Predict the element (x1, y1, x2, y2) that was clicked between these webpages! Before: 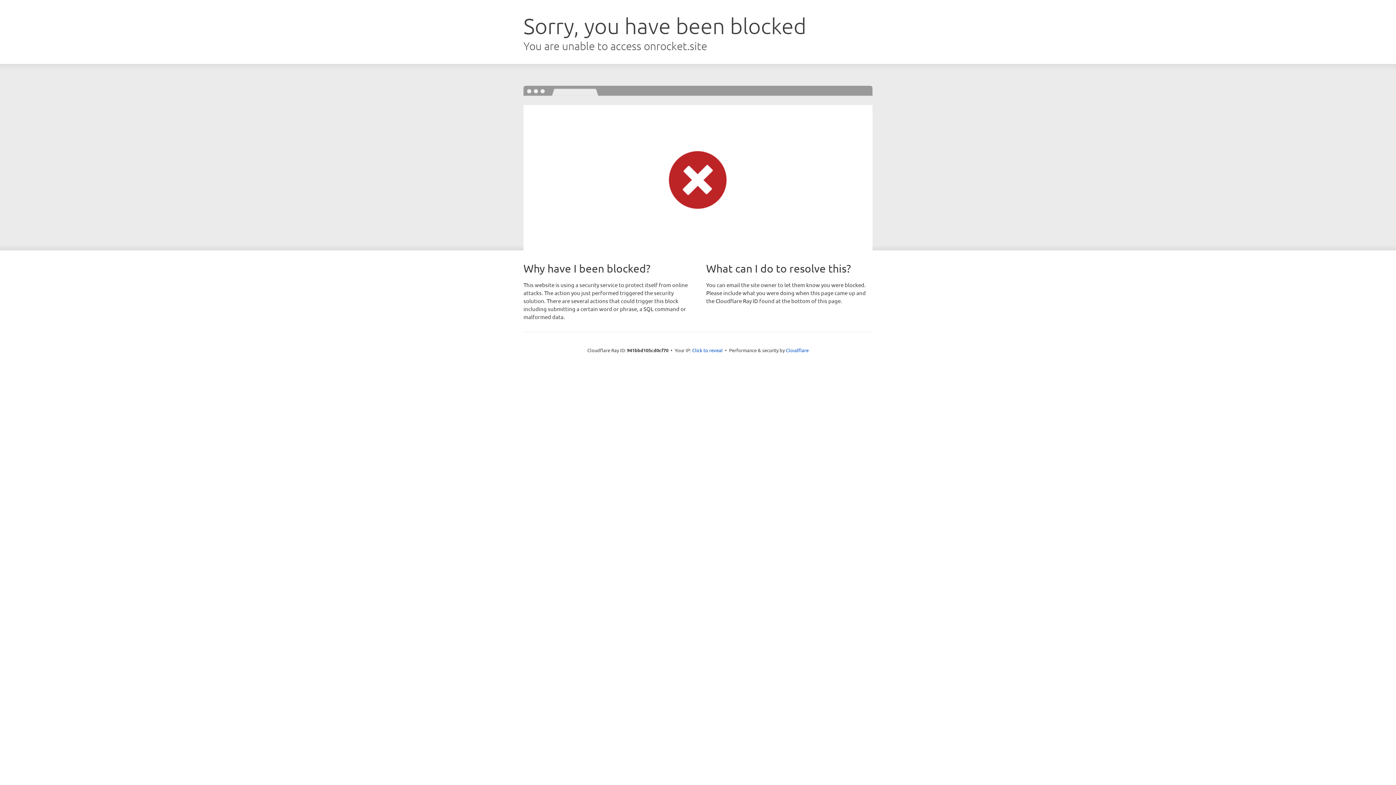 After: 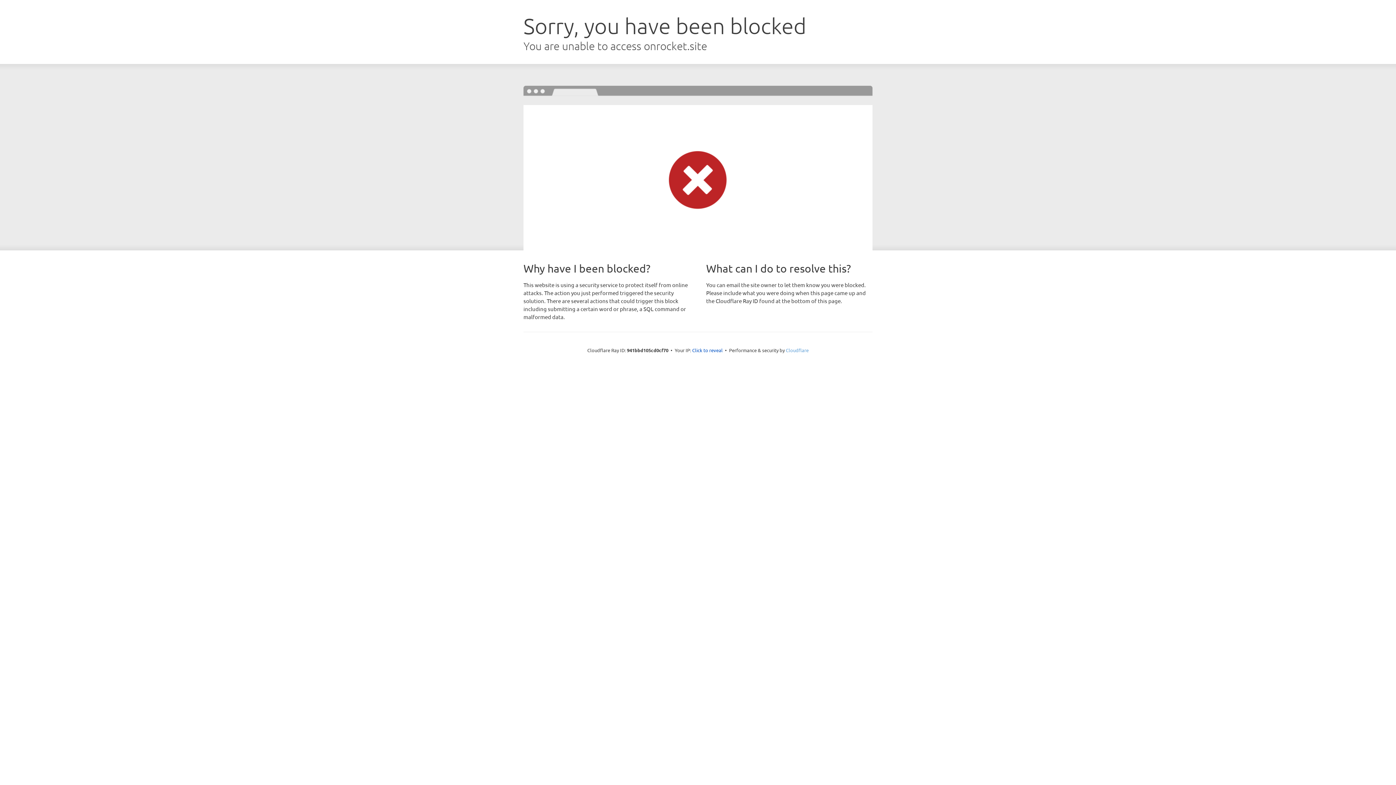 Action: bbox: (786, 347, 808, 353) label: Cloudflare